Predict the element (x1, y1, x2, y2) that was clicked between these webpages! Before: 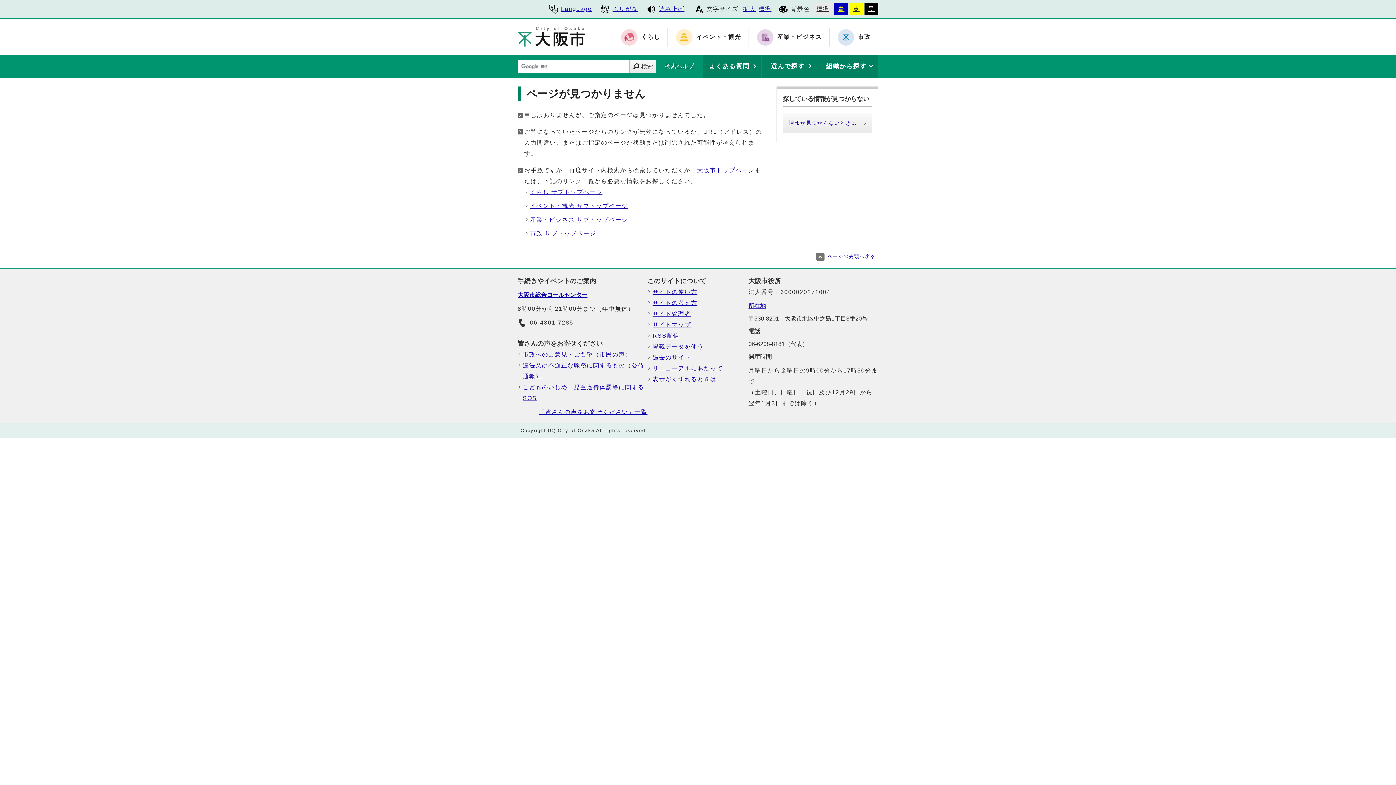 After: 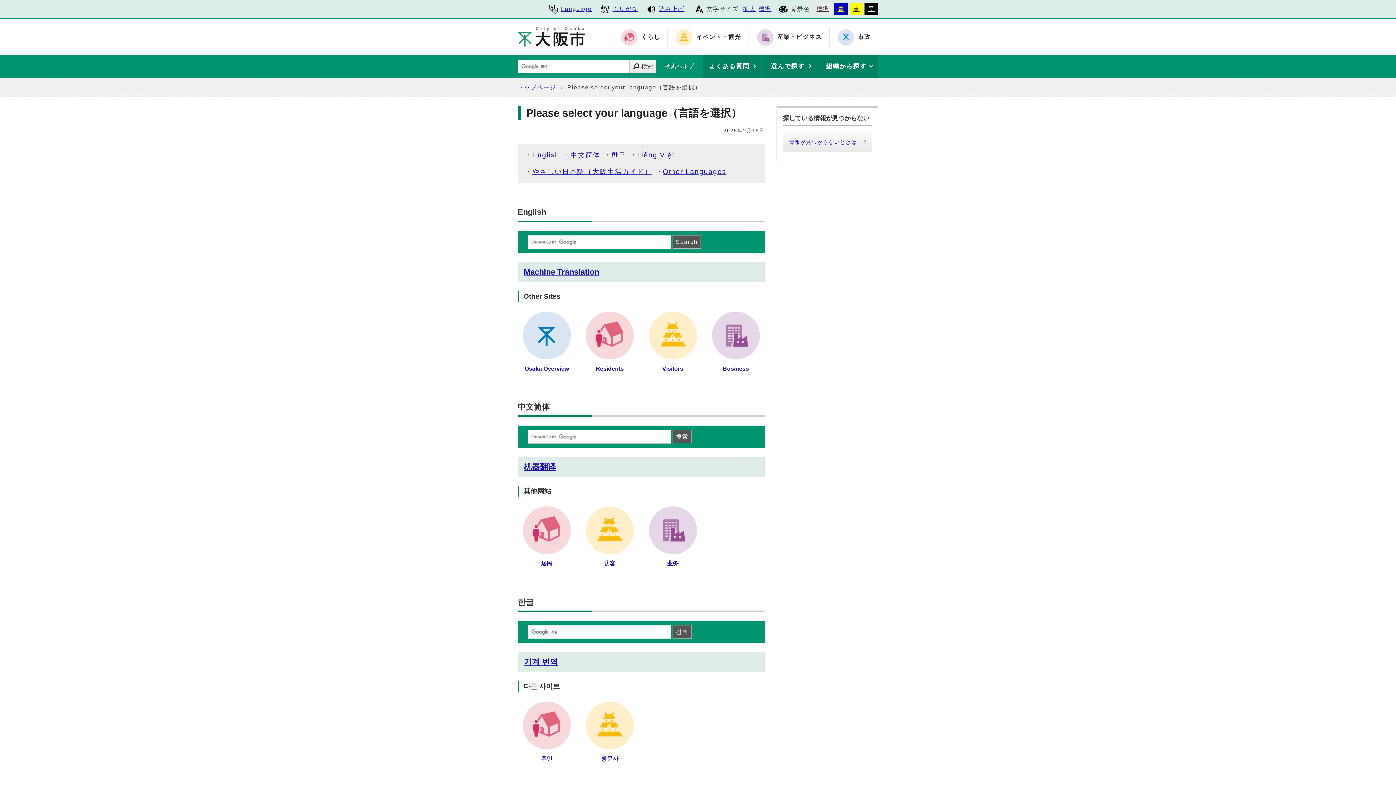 Action: bbox: (546, 2, 594, 16) label: Language